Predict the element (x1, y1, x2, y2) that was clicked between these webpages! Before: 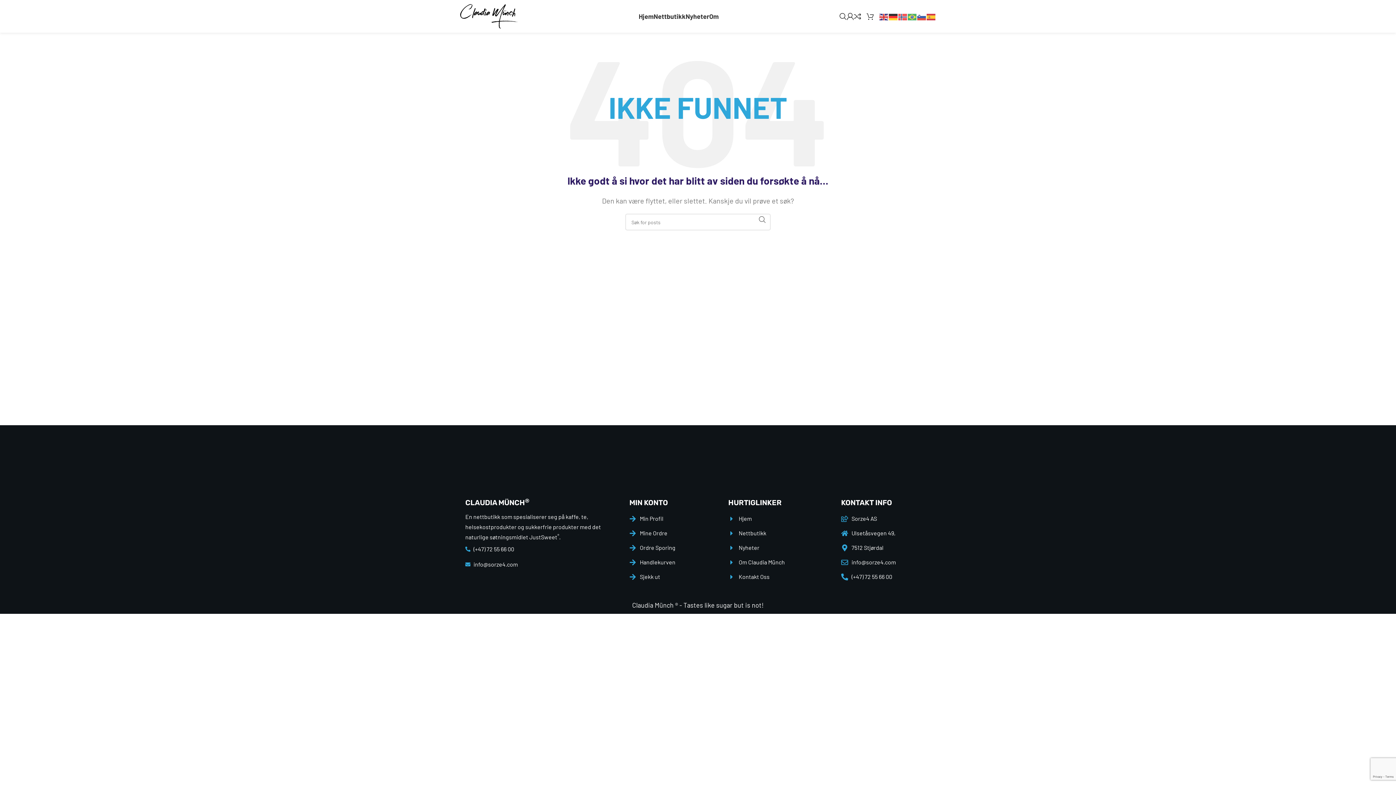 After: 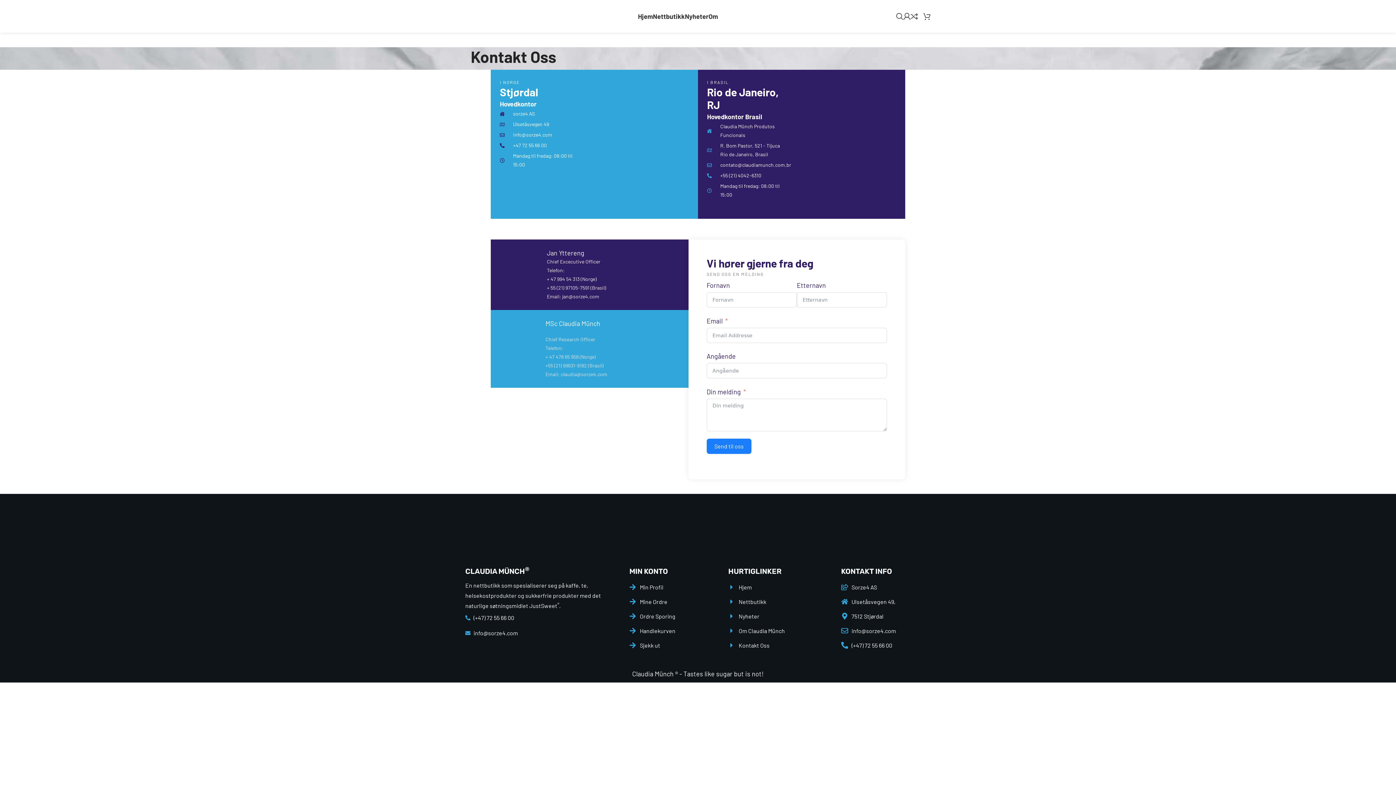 Action: bbox: (728, 572, 841, 582) label: Kontakt Oss